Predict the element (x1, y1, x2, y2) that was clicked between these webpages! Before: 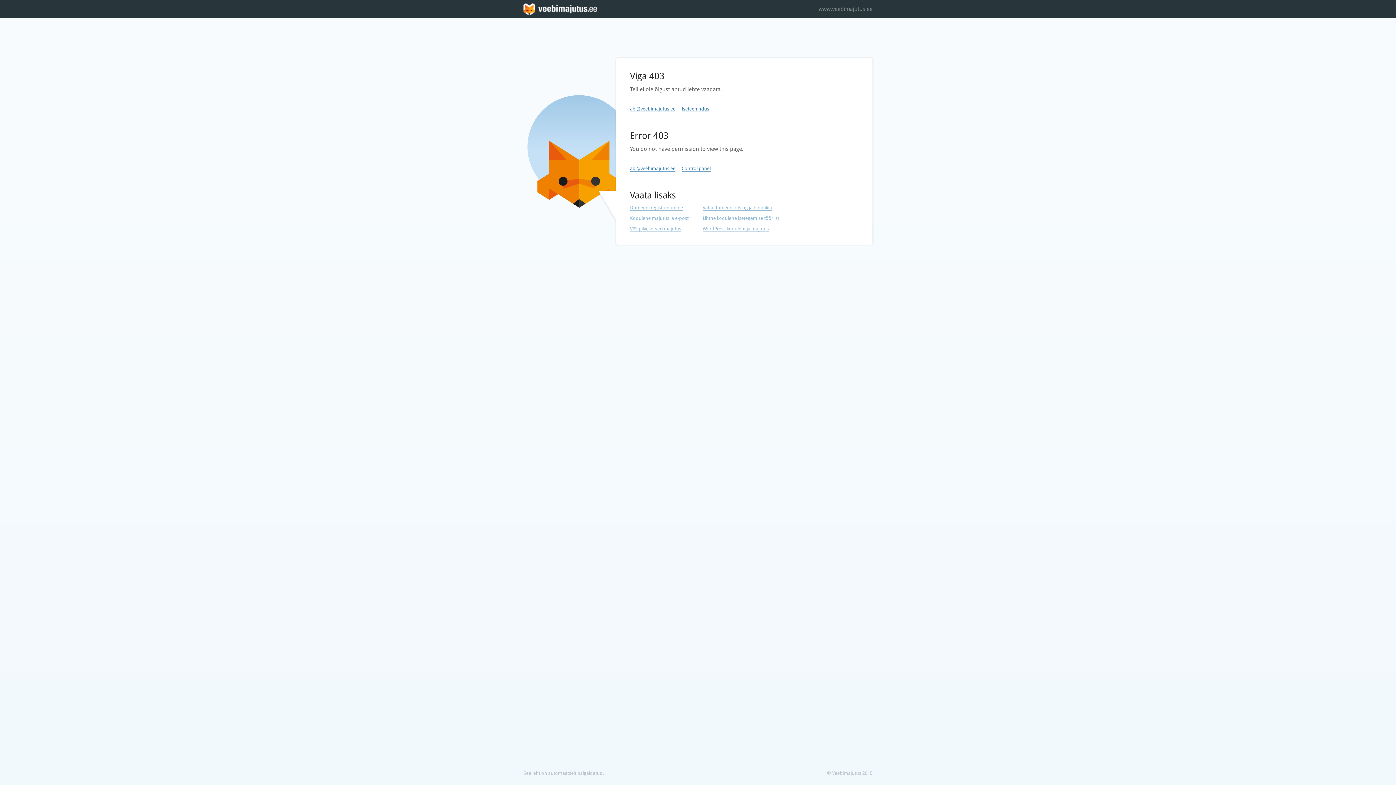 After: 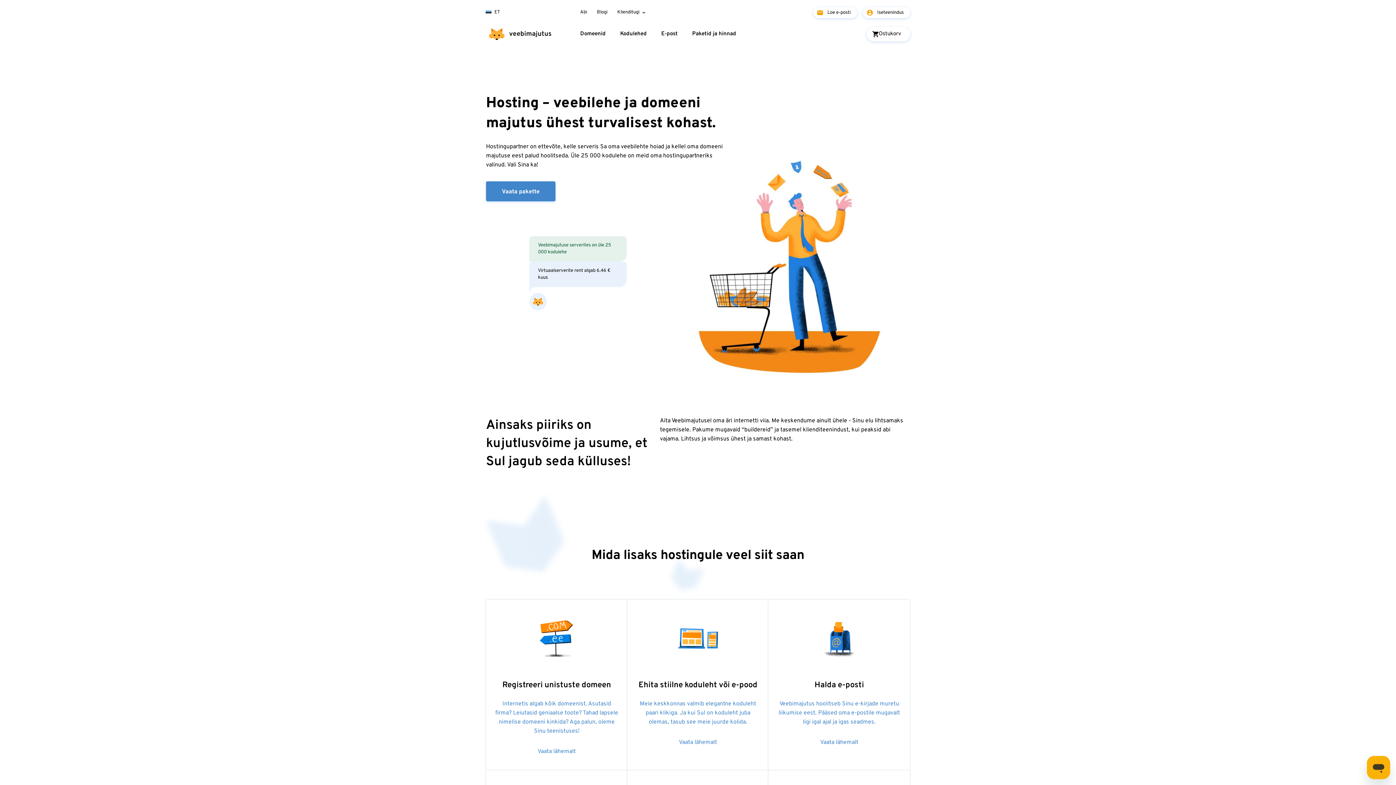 Action: label: Kodulehe majutus ja e-post bbox: (630, 215, 688, 221)